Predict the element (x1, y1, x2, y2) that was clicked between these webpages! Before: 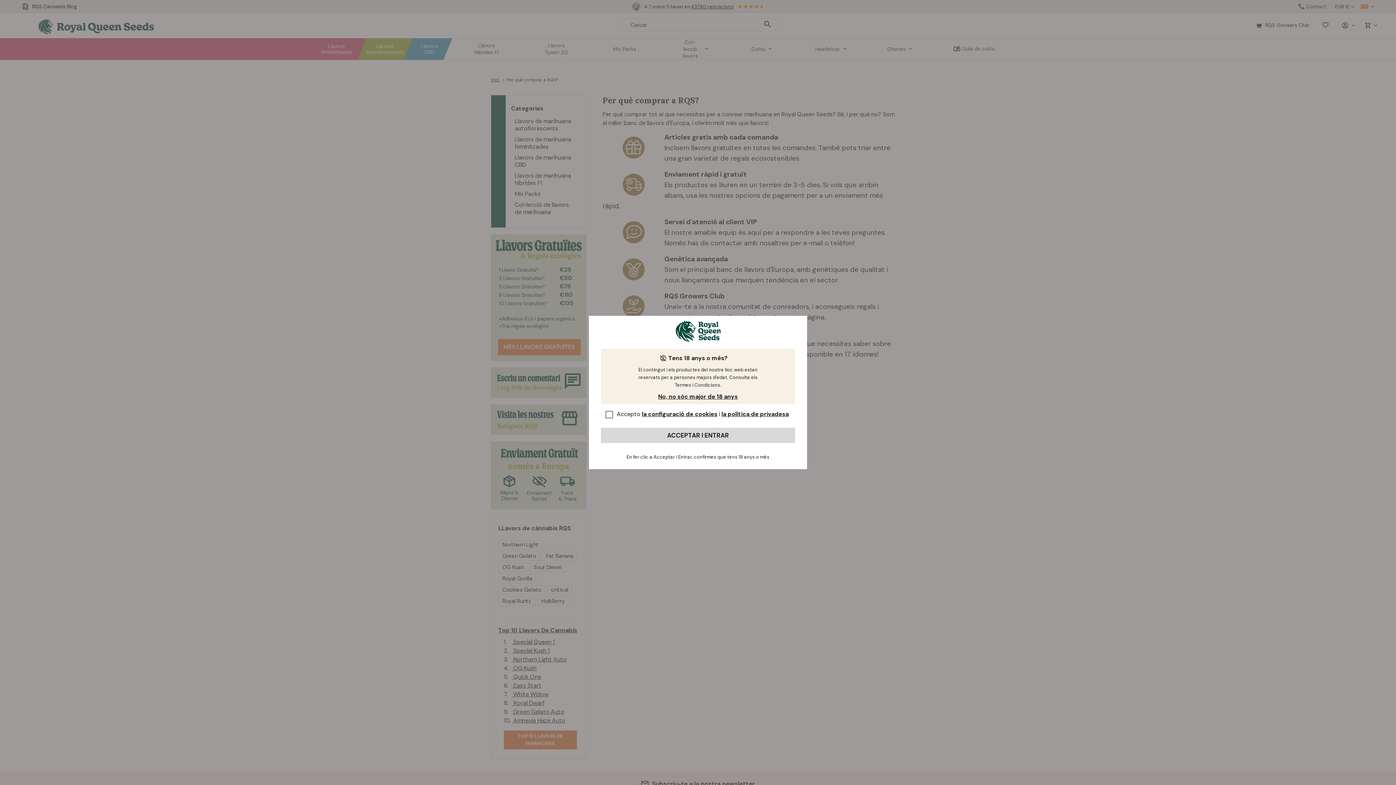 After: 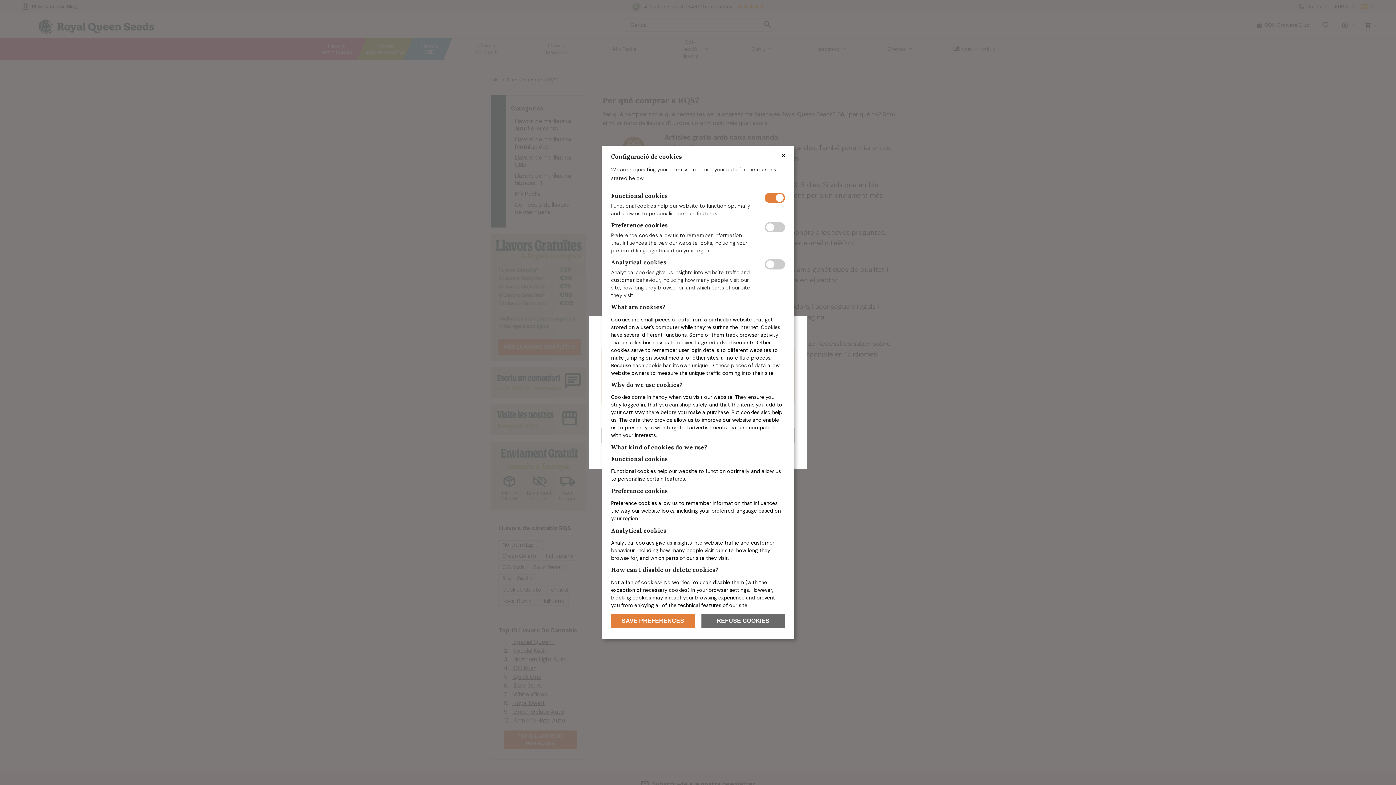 Action: label: la configuració de cookies bbox: (642, 410, 717, 418)